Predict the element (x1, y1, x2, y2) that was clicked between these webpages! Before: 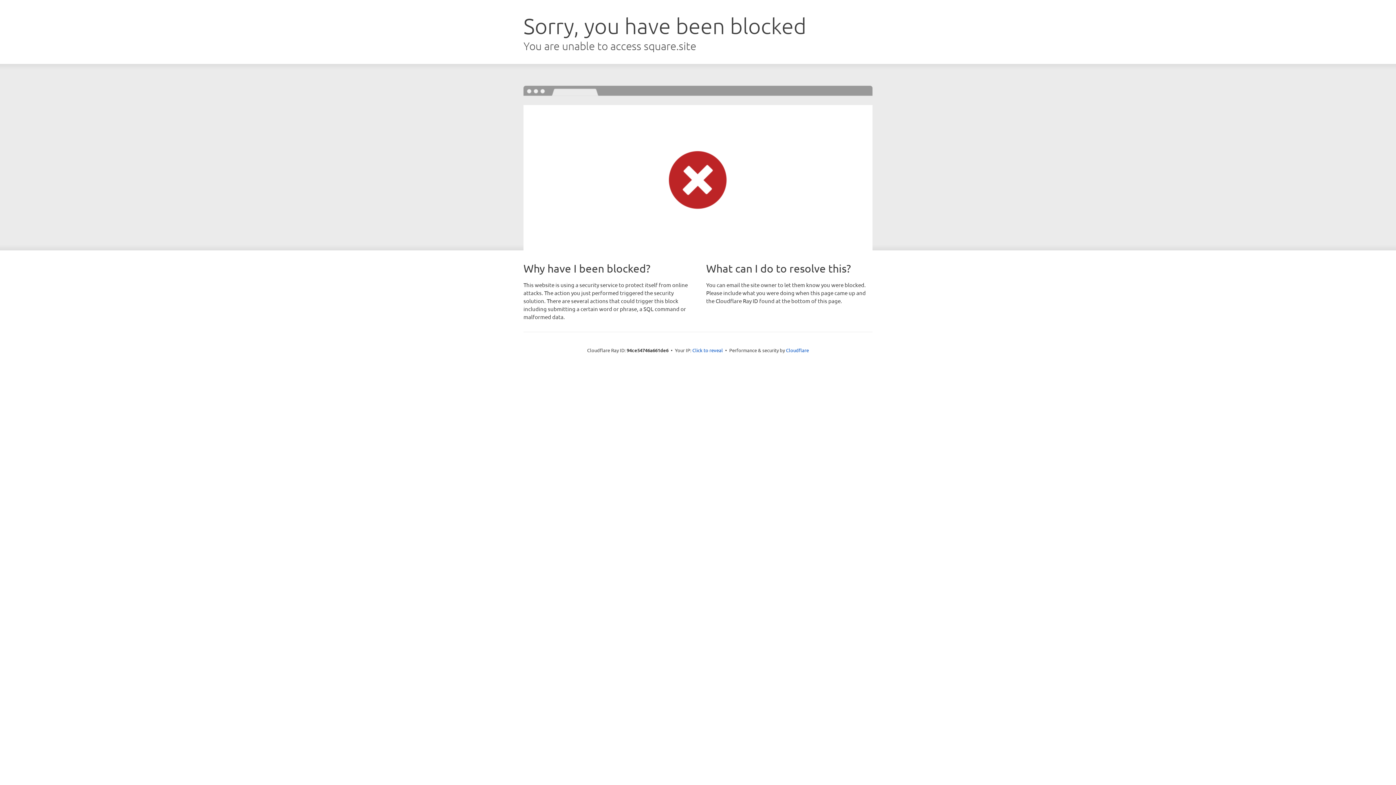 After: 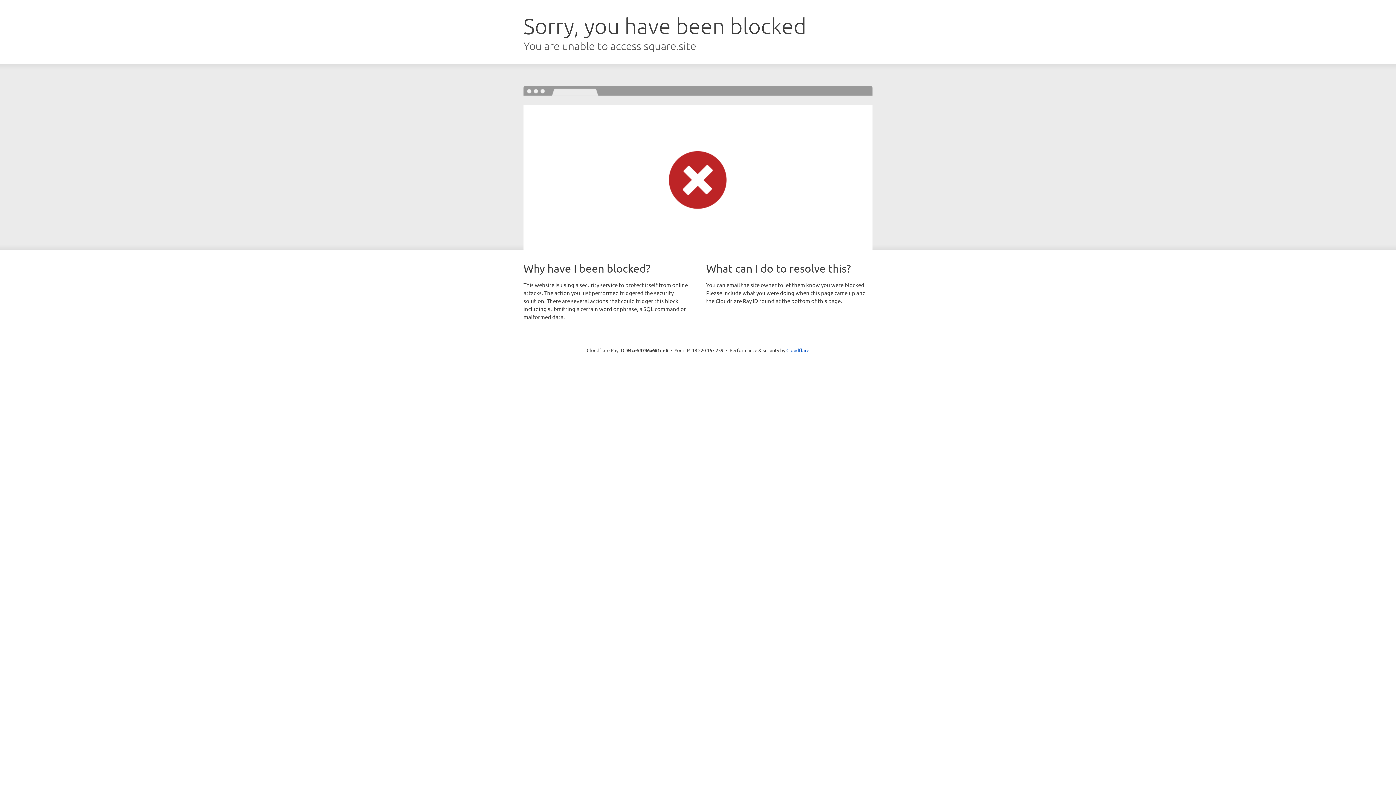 Action: label: Click to reveal bbox: (692, 346, 723, 353)